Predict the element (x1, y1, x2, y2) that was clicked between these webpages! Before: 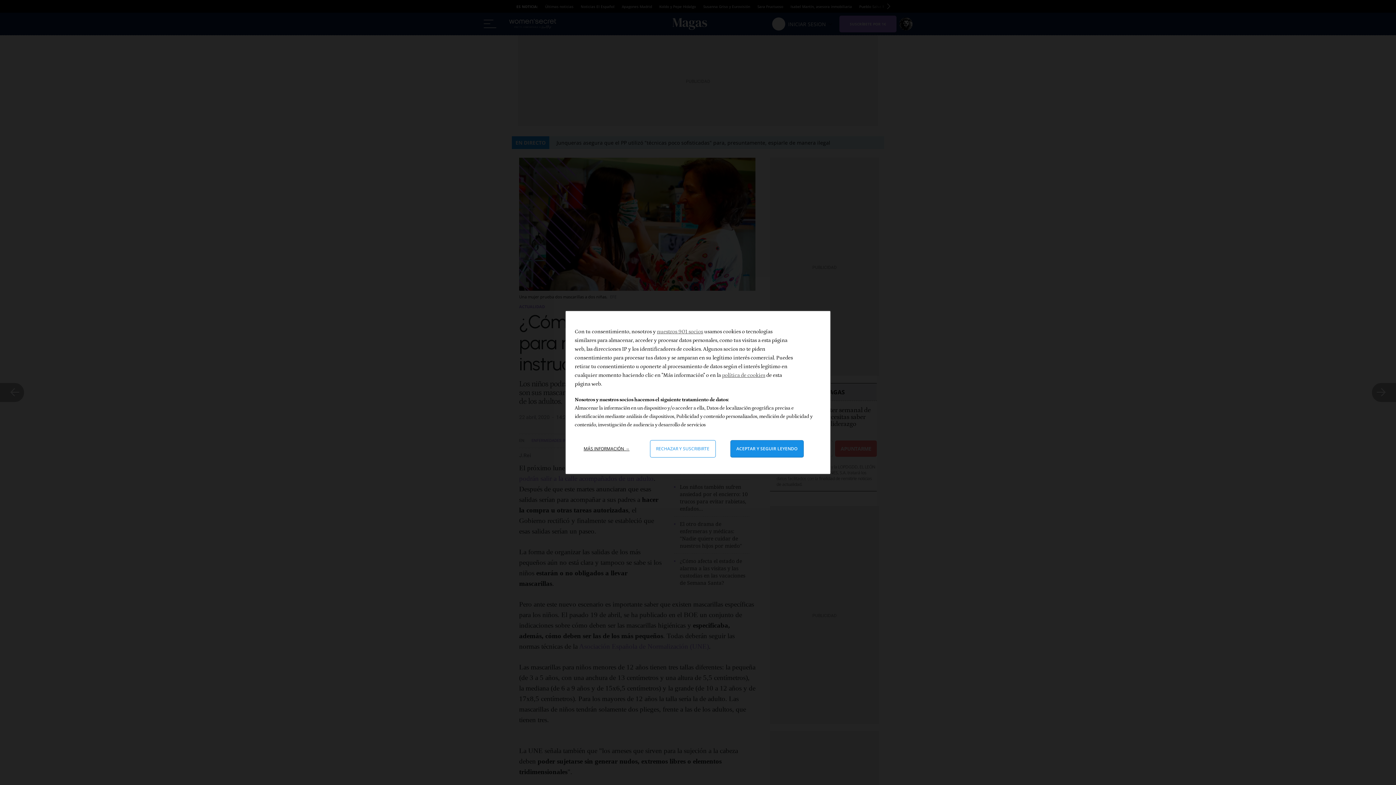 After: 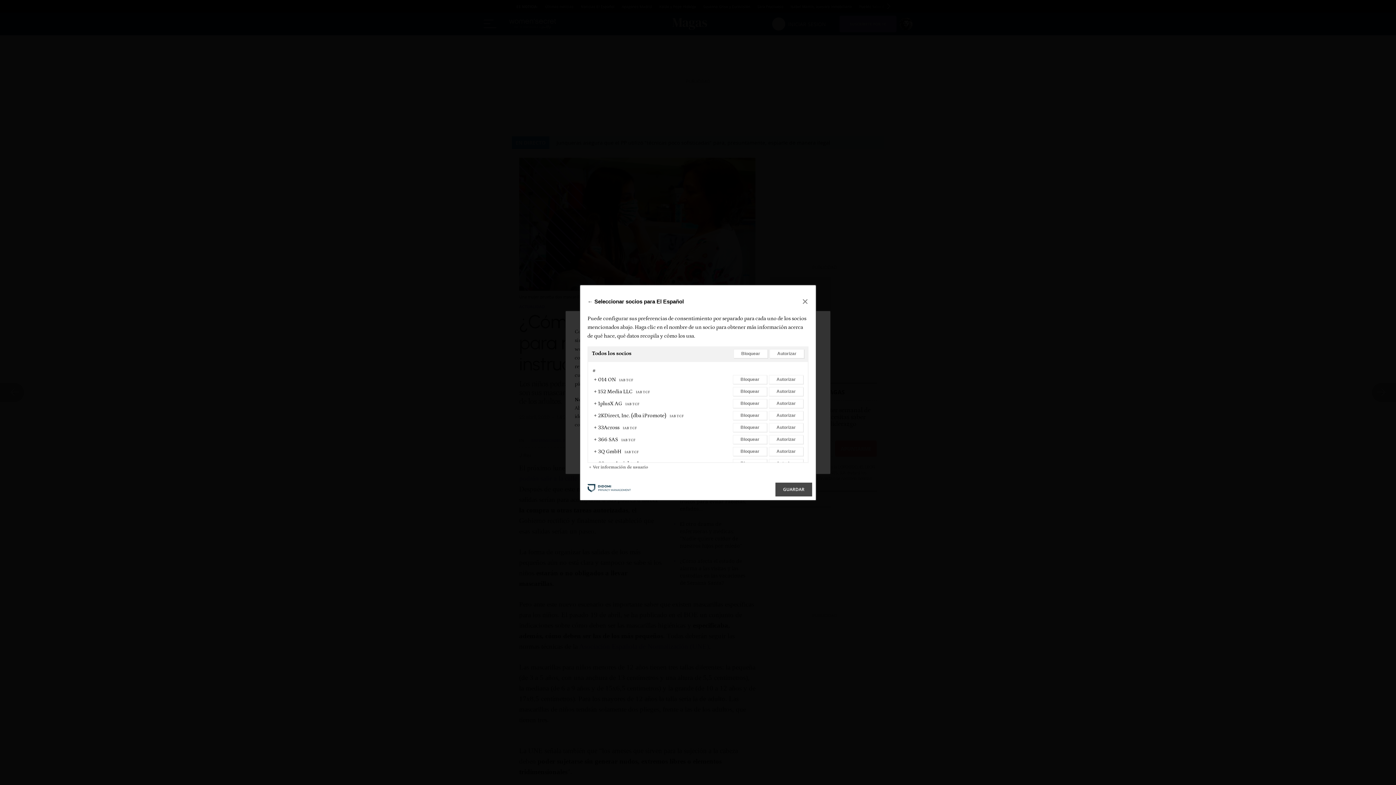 Action: bbox: (657, 328, 703, 334) label: nuestros 901 socios